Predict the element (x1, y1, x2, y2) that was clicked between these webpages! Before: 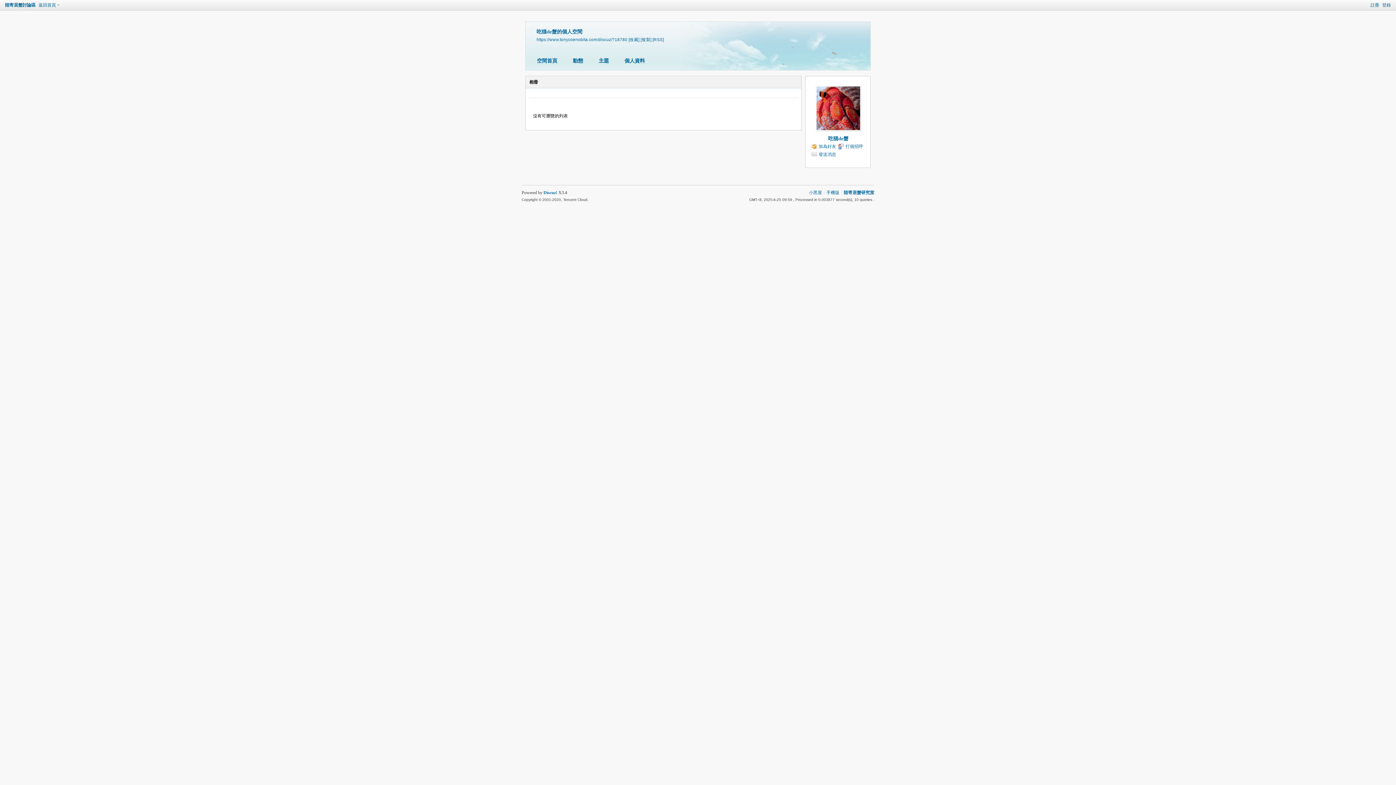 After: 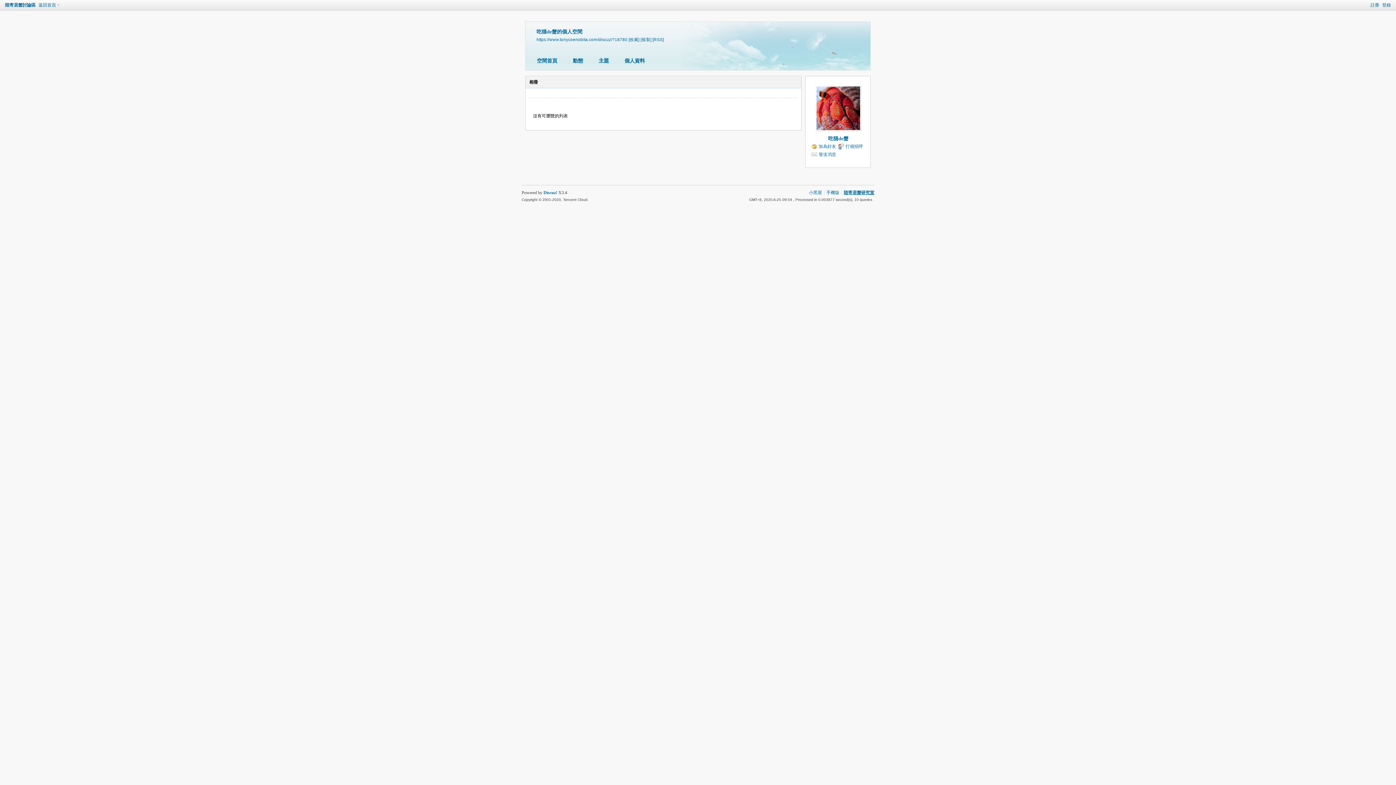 Action: bbox: (844, 190, 874, 195) label: 陸寄居蟹研究室